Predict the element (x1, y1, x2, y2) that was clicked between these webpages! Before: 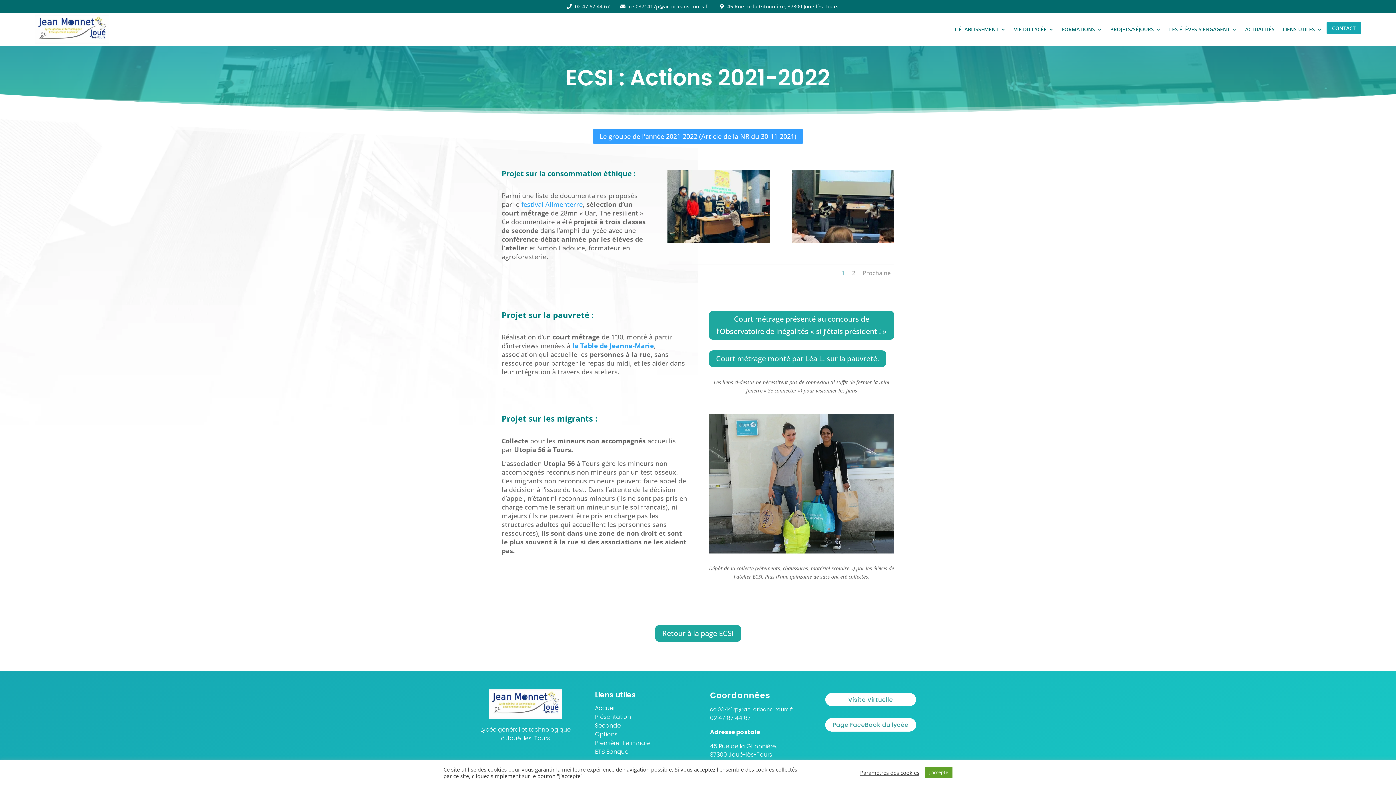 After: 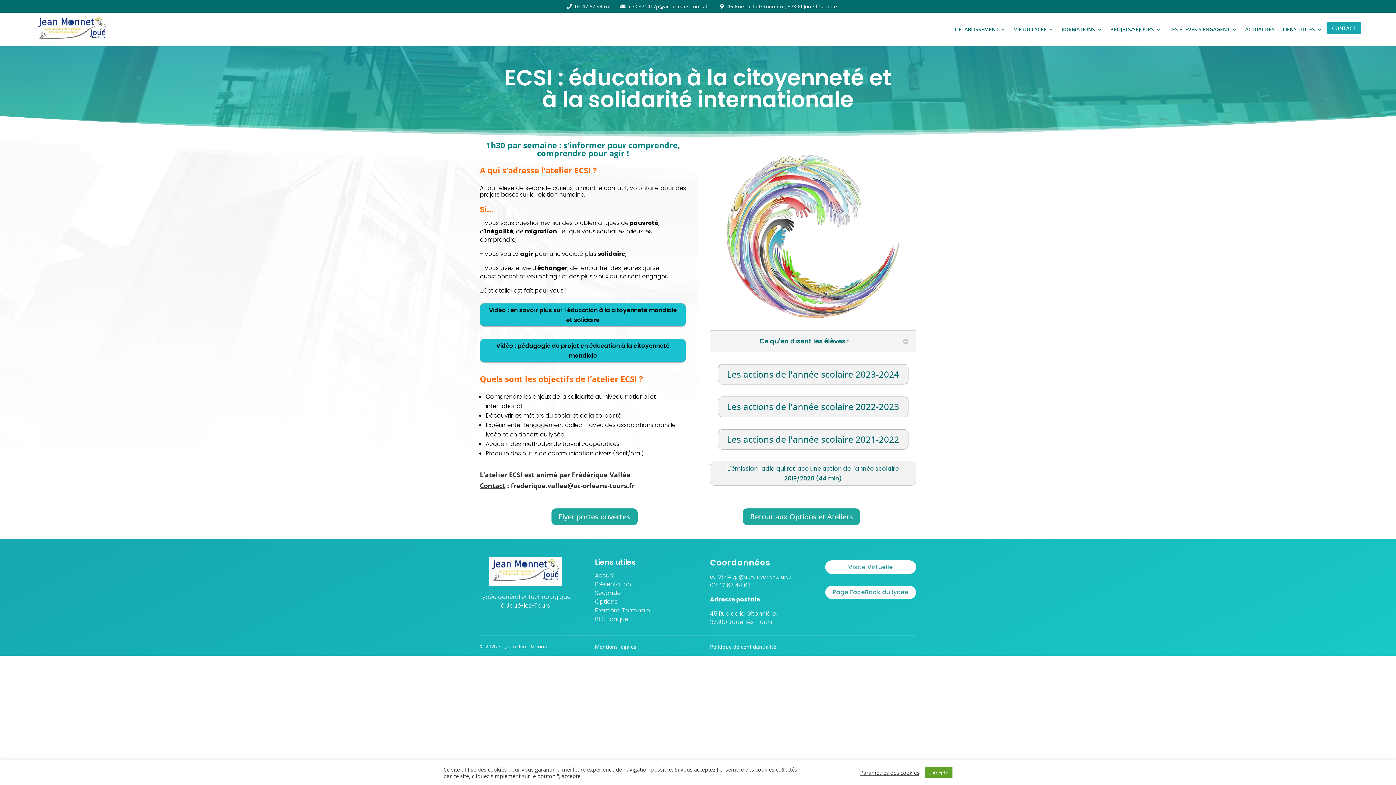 Action: label: Retour à la page ECSI bbox: (655, 625, 741, 642)